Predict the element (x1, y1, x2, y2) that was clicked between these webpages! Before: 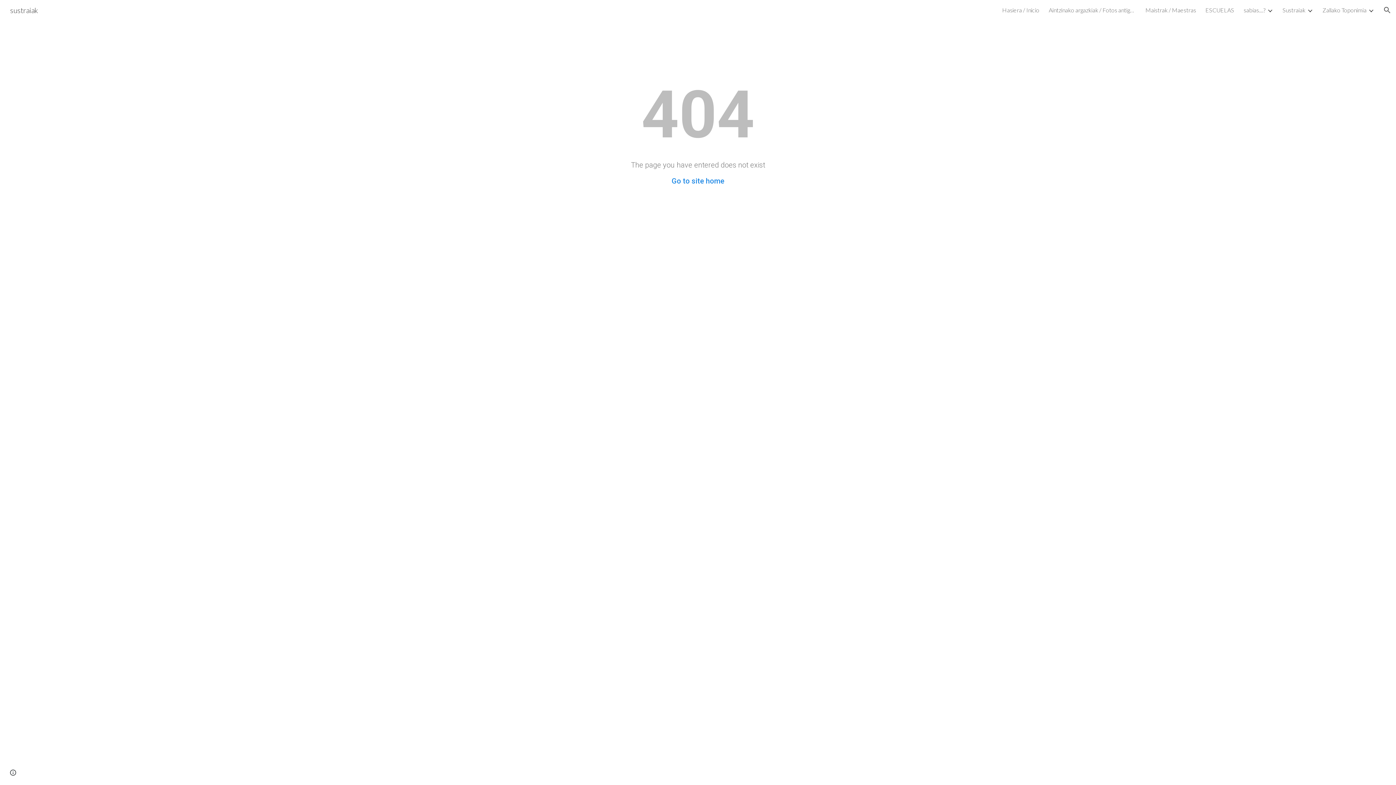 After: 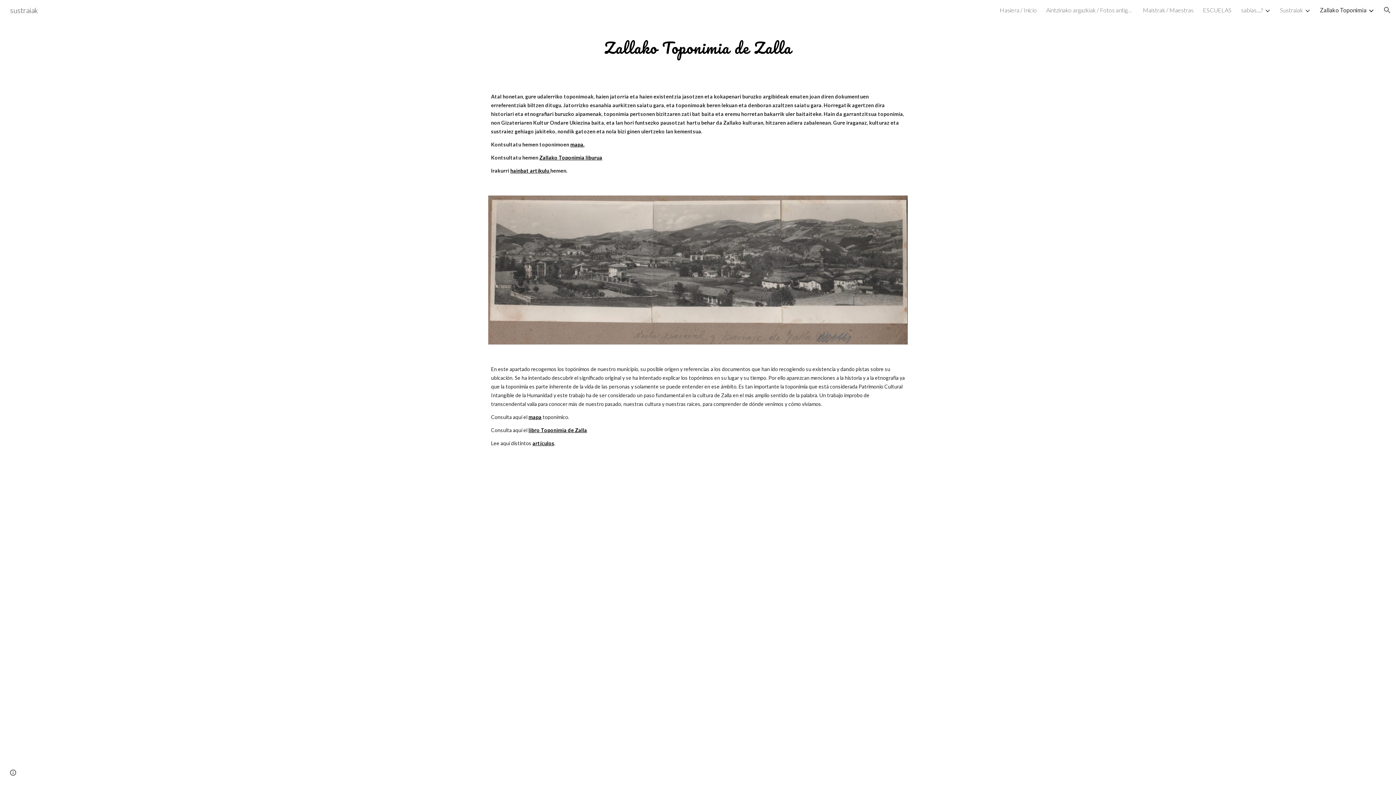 Action: label: Zallako Toponimia bbox: (1322, 6, 1366, 13)